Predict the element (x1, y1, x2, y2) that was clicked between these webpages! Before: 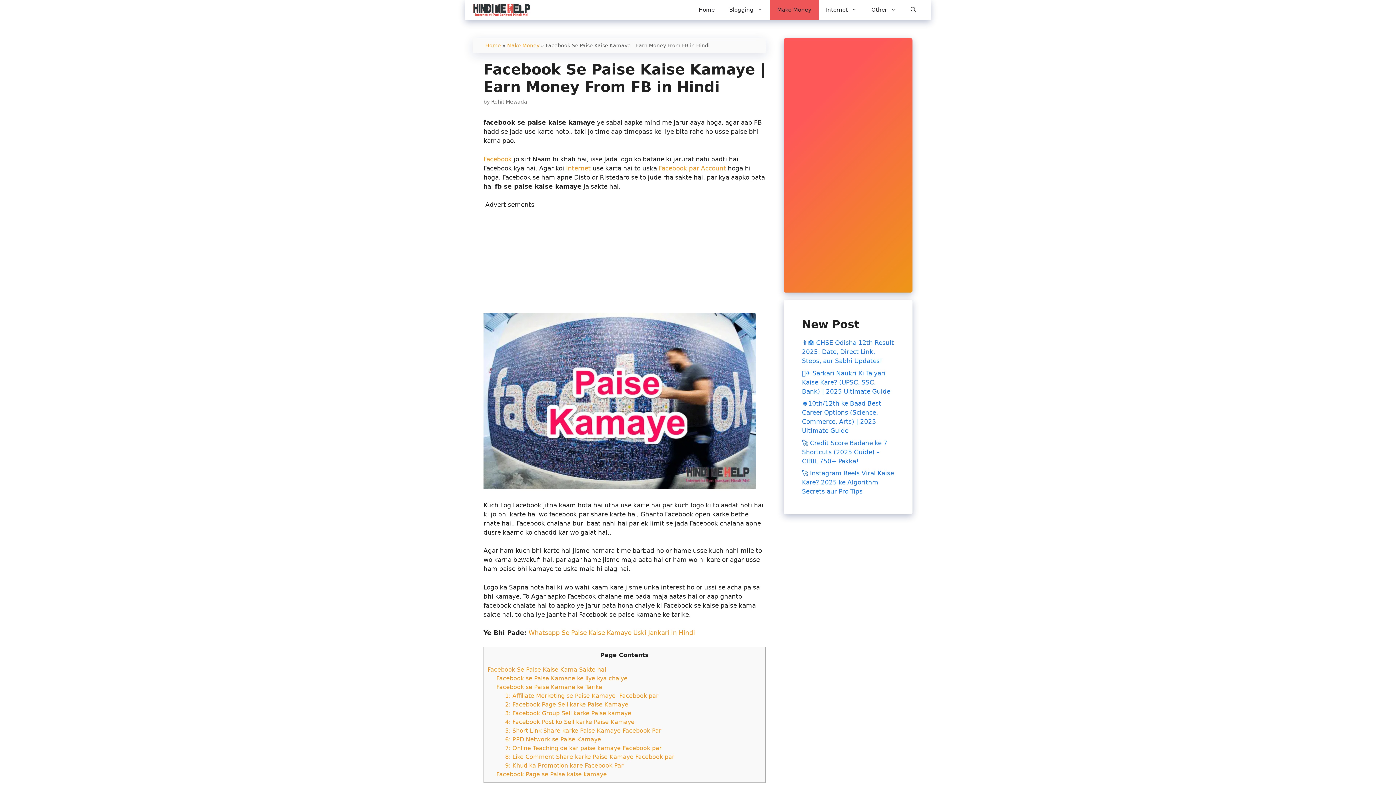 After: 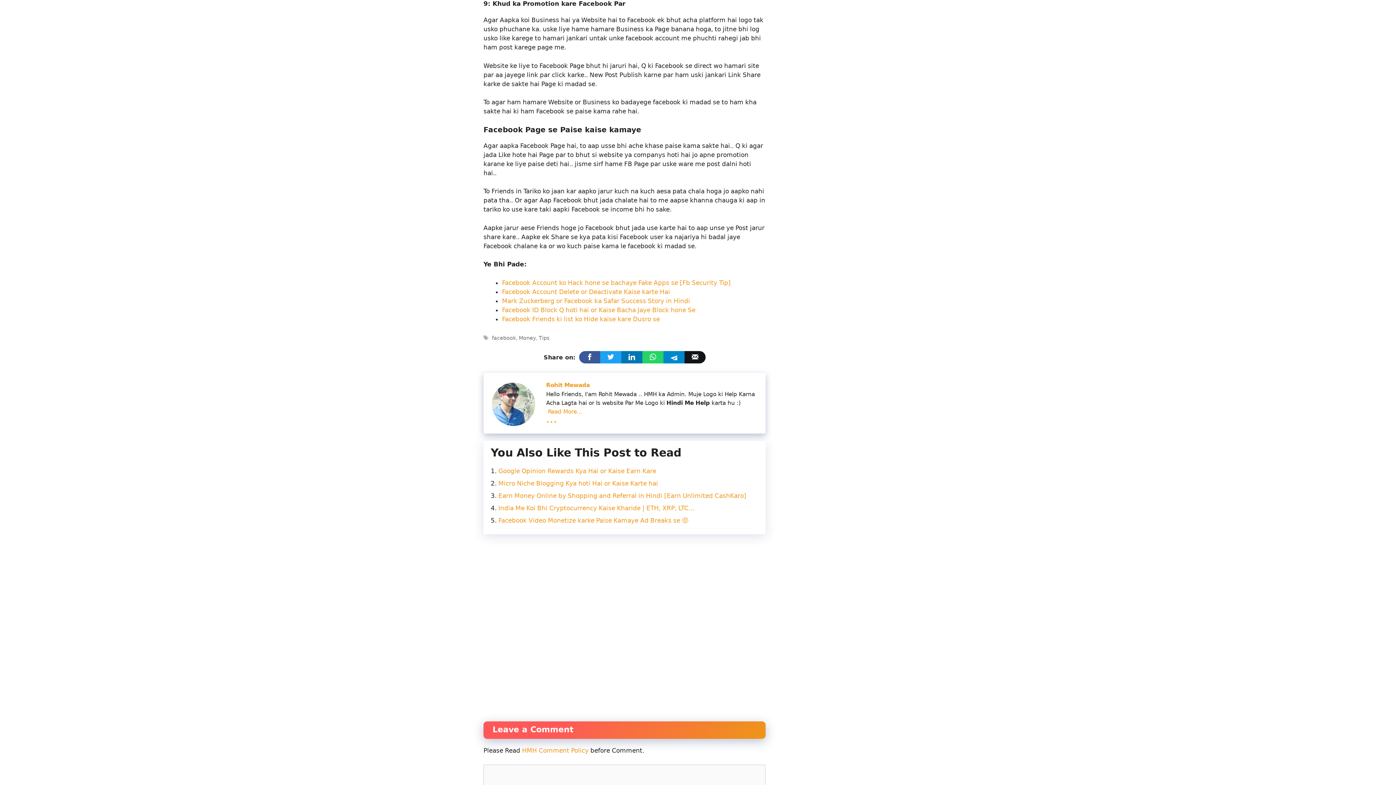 Action: label: 9: Khud ka Promotion kare Facebook Par bbox: (505, 762, 623, 769)